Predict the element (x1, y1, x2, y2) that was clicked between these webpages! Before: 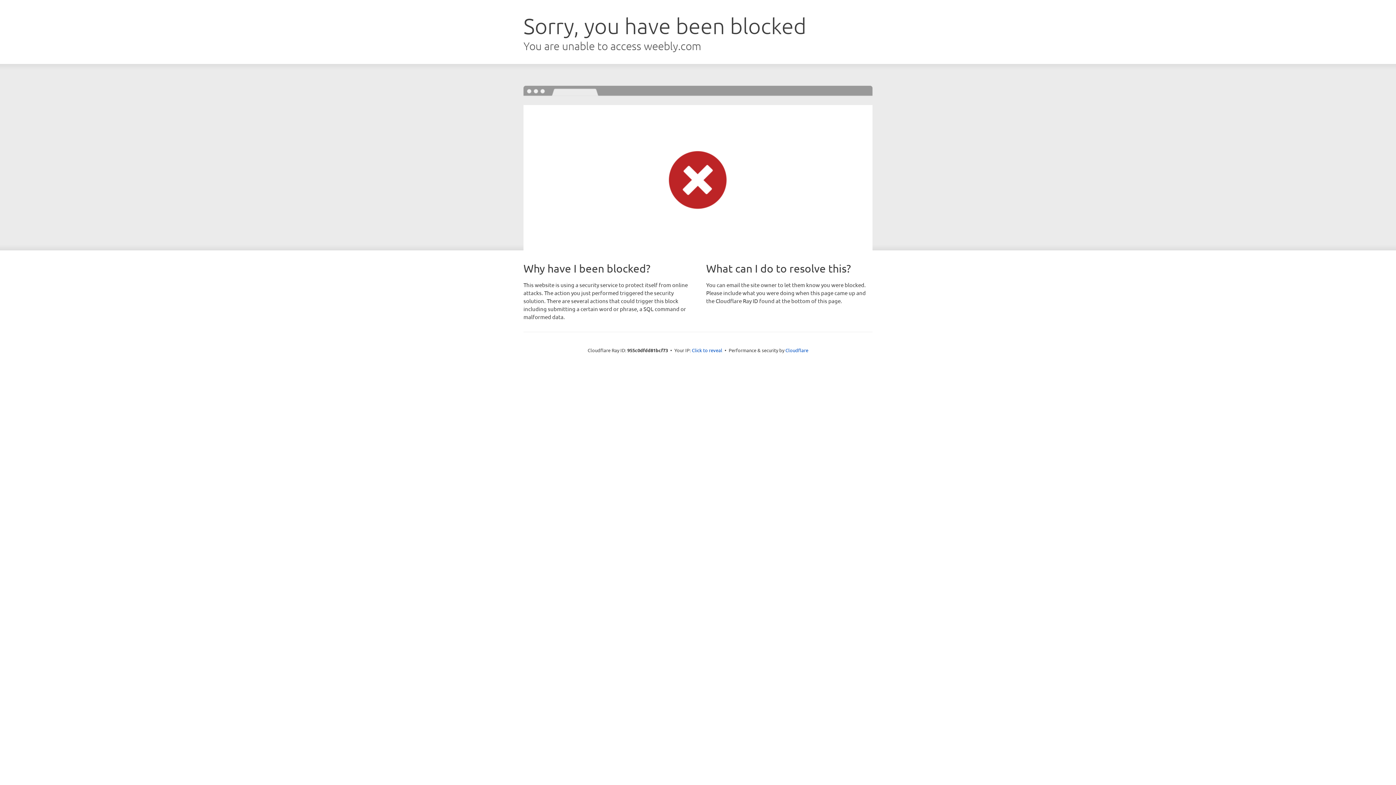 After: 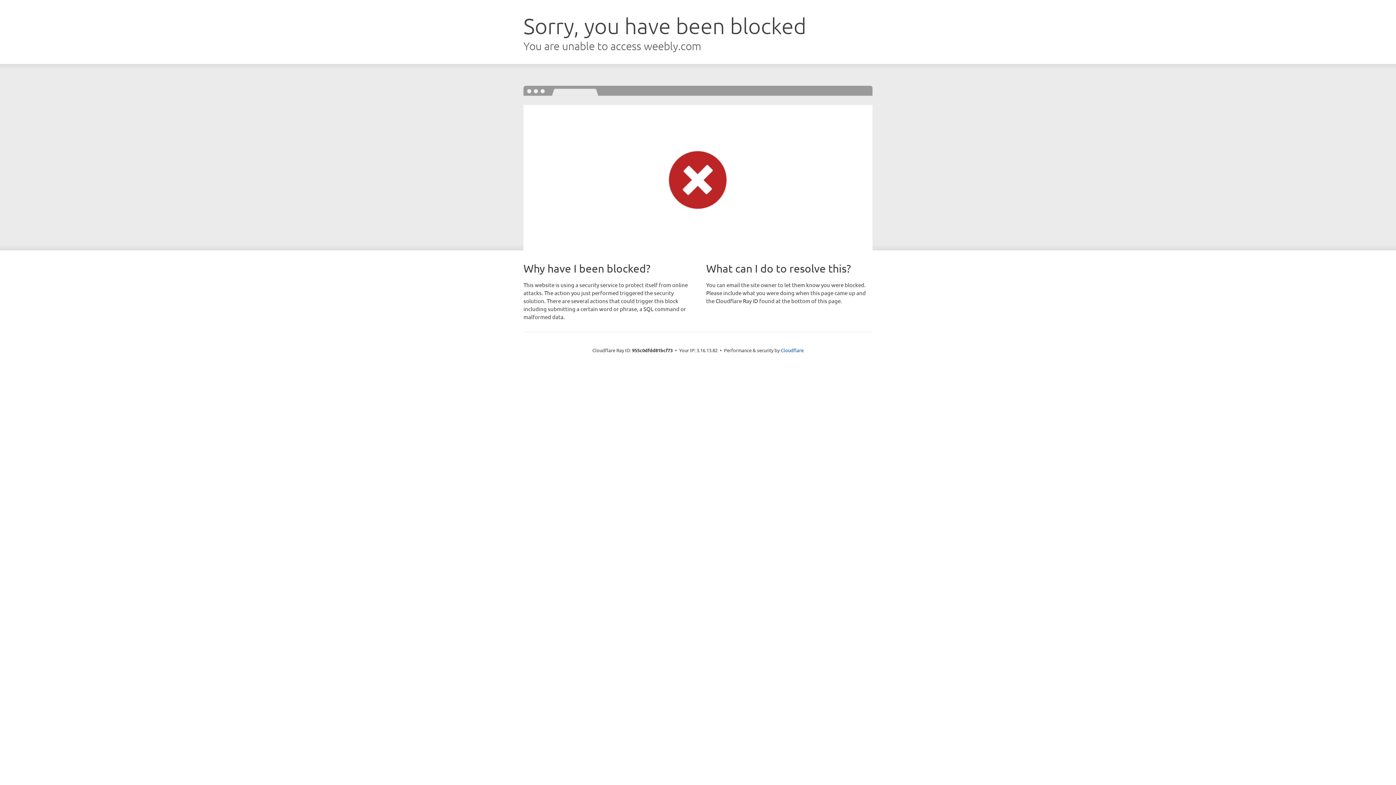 Action: label: Click to reveal bbox: (692, 346, 722, 353)